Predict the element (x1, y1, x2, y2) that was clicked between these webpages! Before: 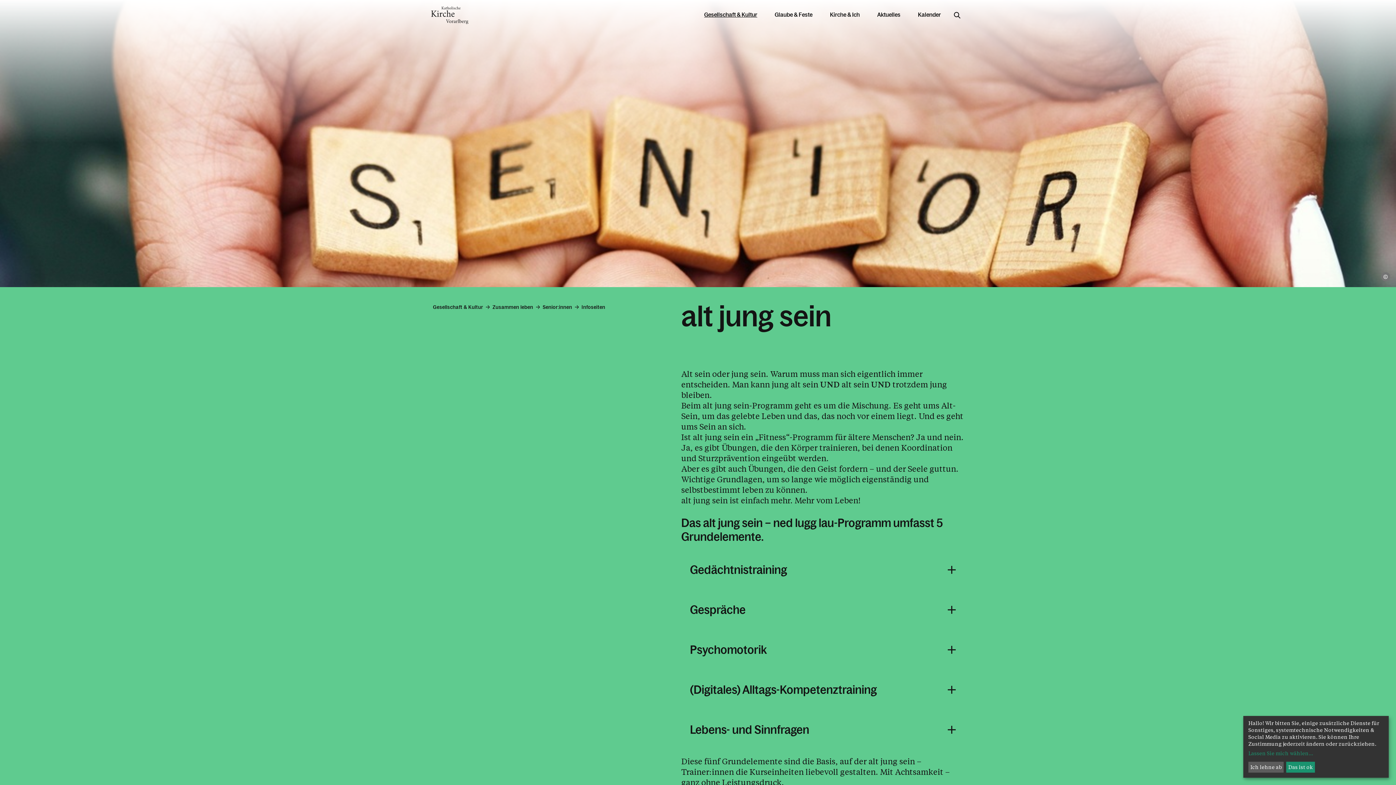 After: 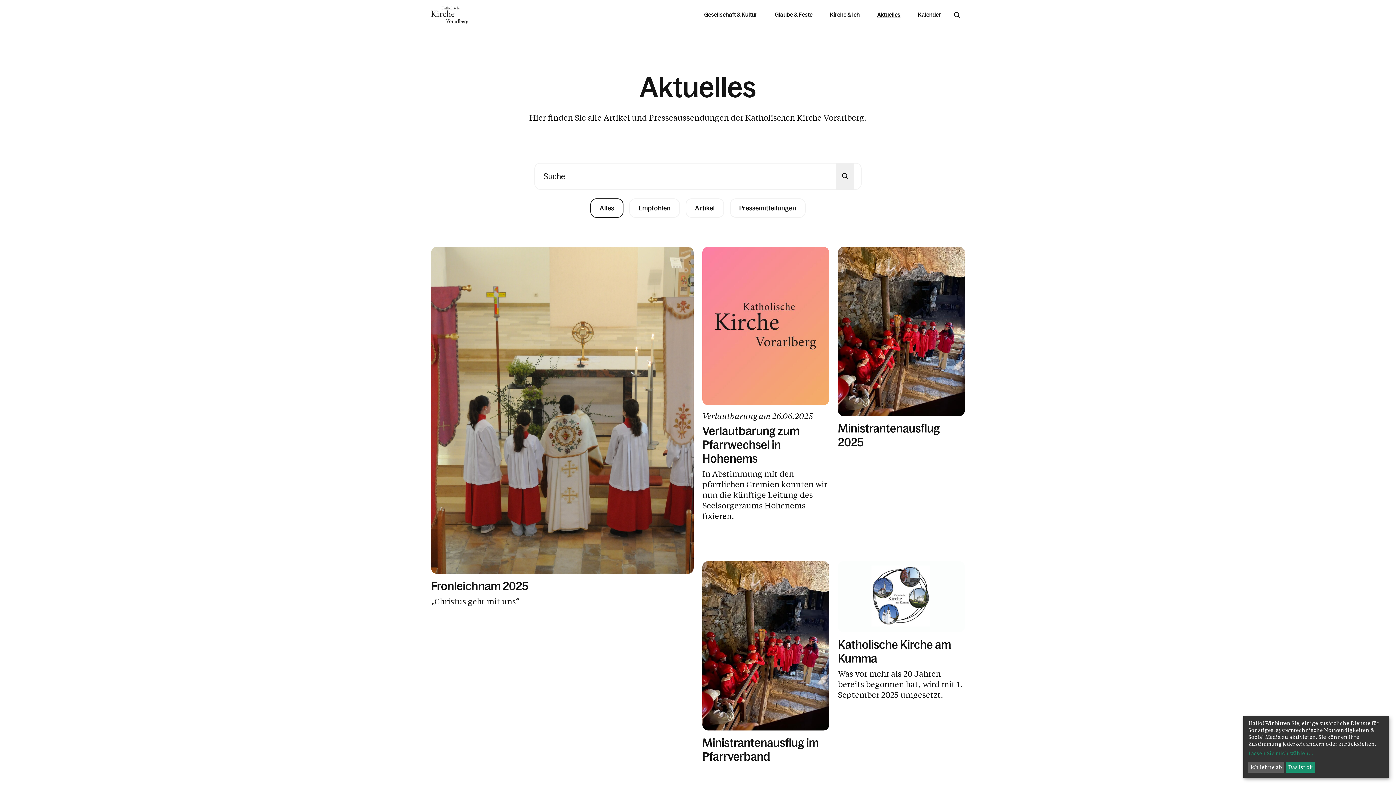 Action: bbox: (868, 7, 909, 21) label: Aktuelles